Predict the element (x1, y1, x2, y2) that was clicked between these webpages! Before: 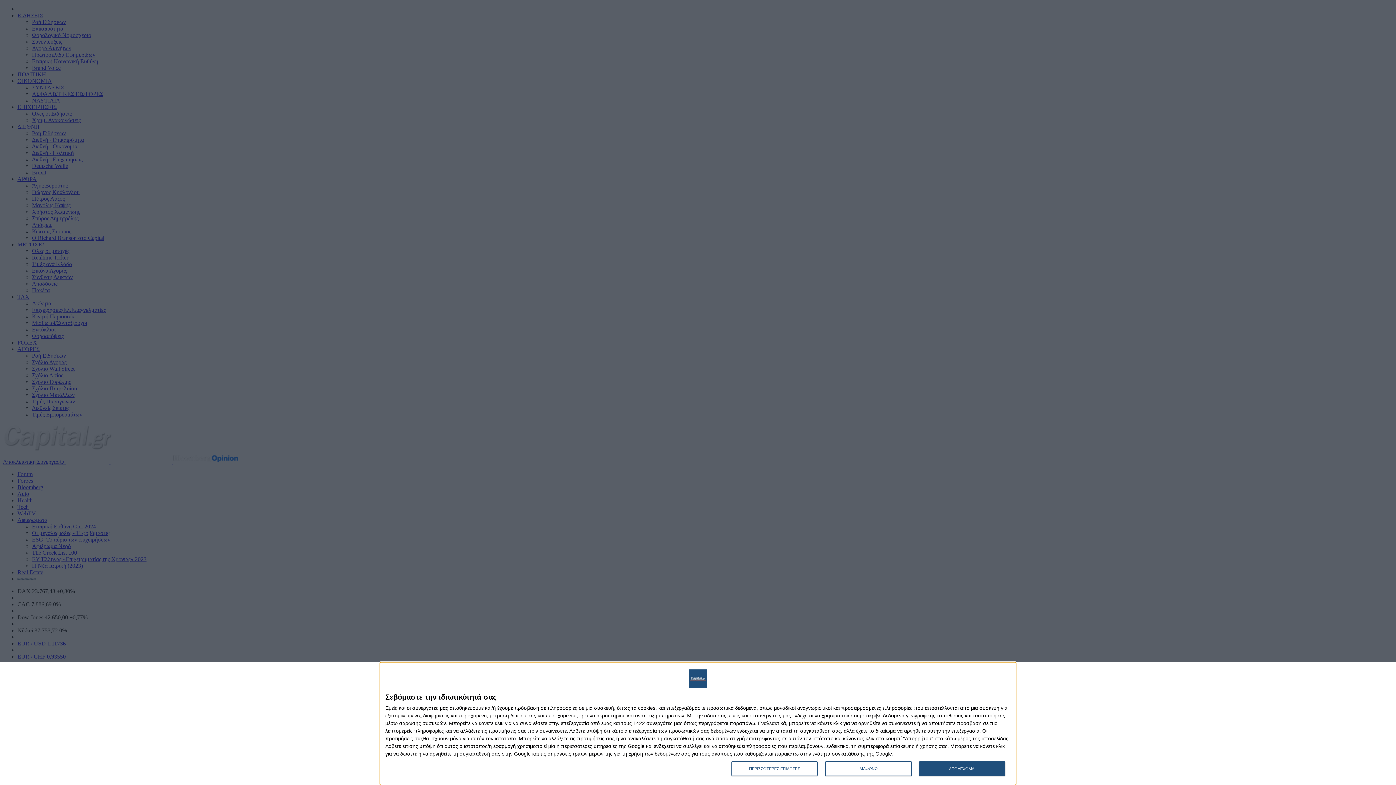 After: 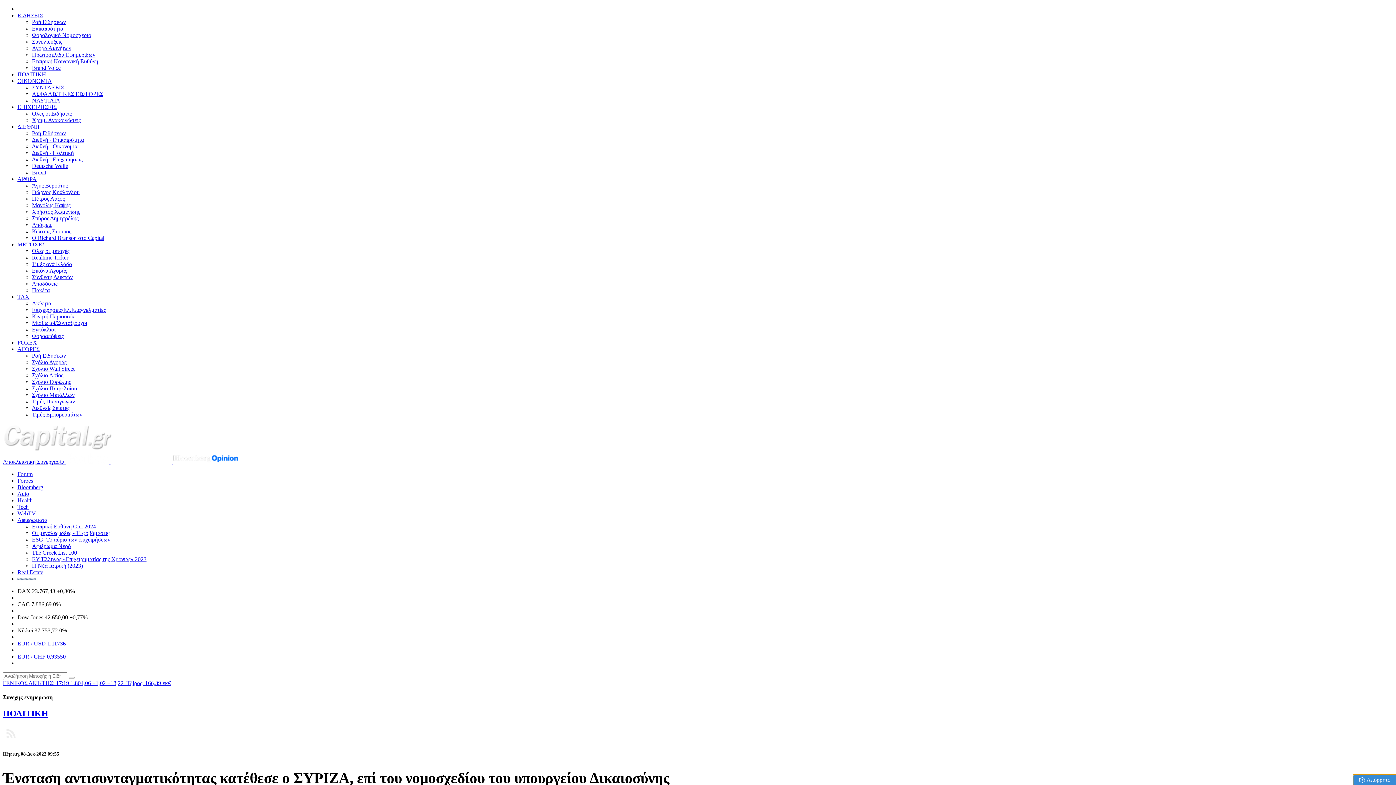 Action: label: ΔΙΑΦΩΝΩ bbox: (825, 761, 911, 776)